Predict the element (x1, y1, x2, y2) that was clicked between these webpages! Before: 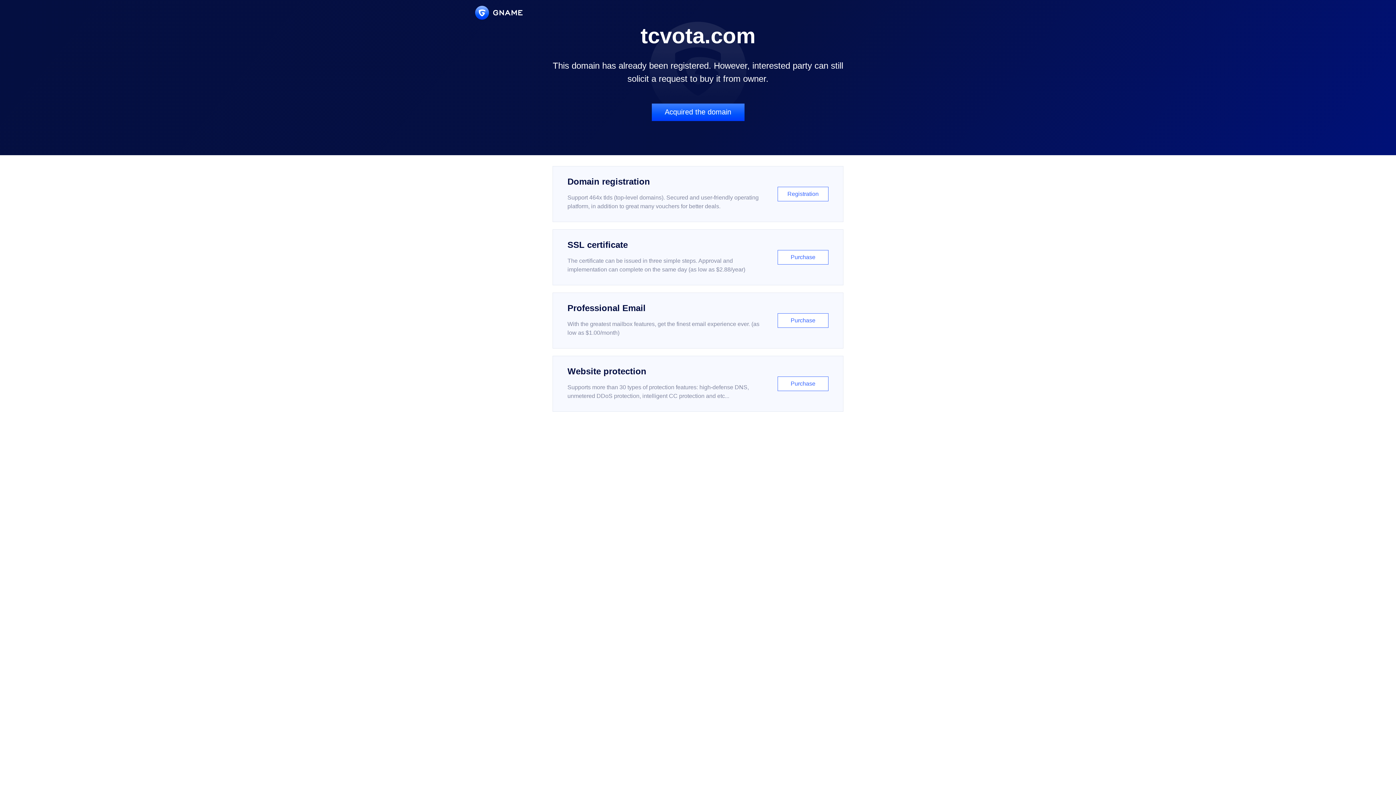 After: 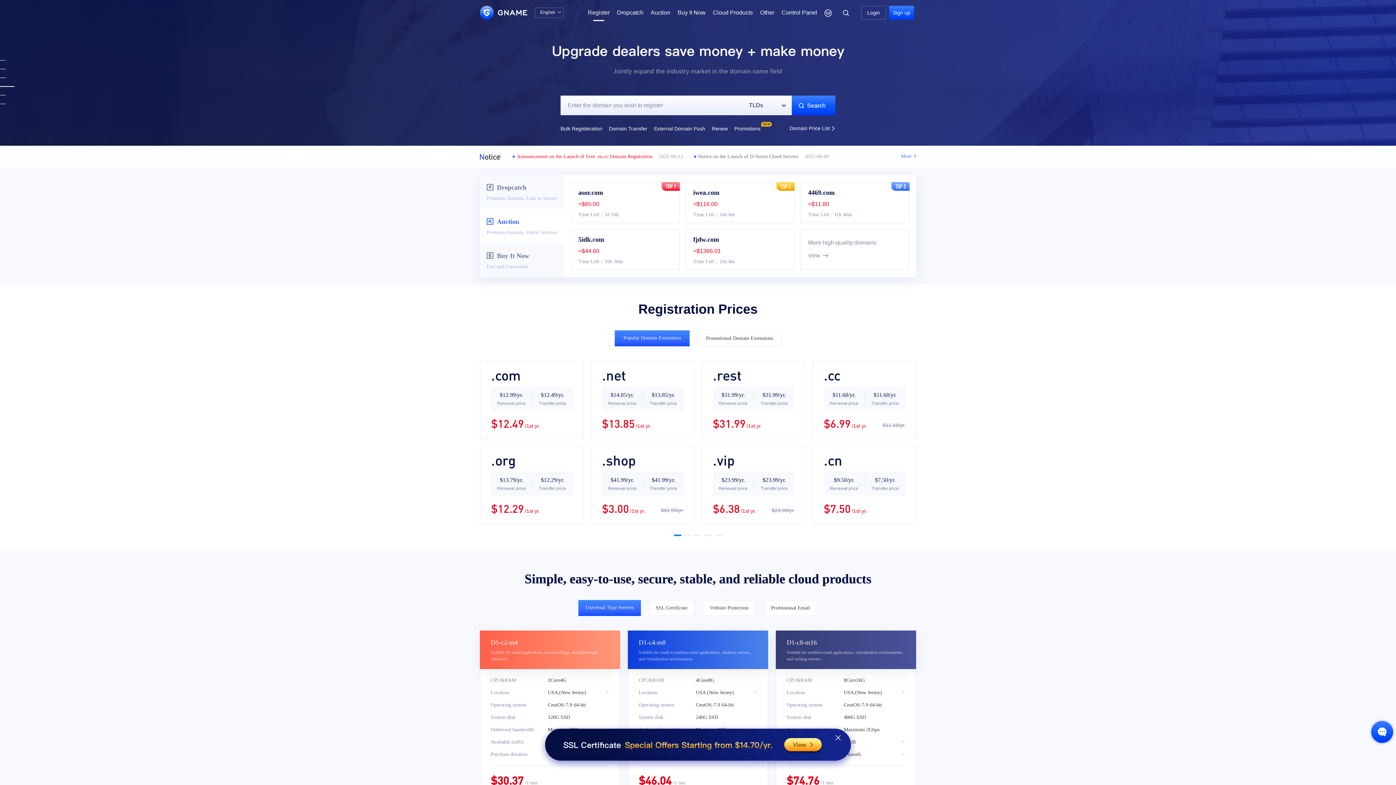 Action: label: Domain registration

Support 464x tlds (top-level domains). Secured and user-friendly operating platform, in addition to great many vouchers for better deals.

Registration bbox: (552, 166, 843, 222)